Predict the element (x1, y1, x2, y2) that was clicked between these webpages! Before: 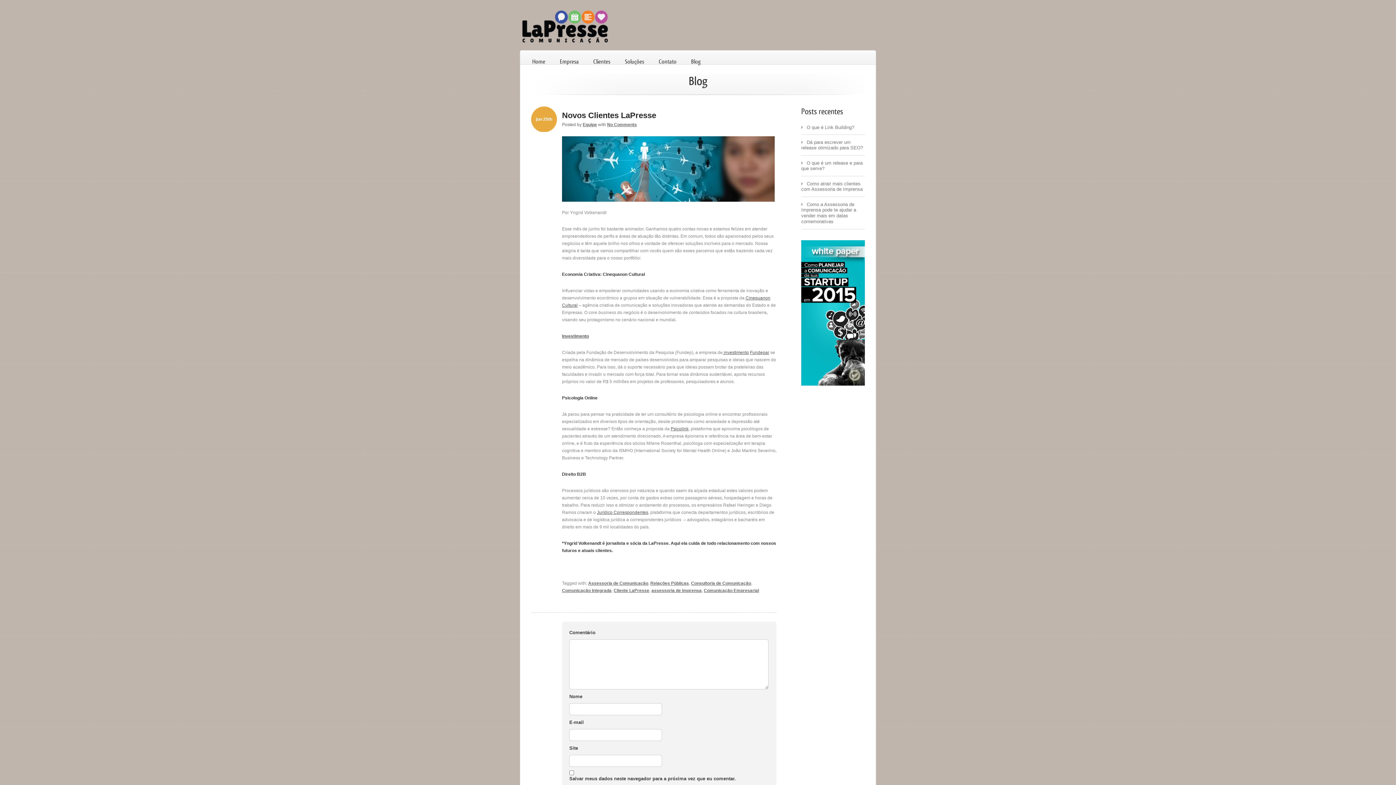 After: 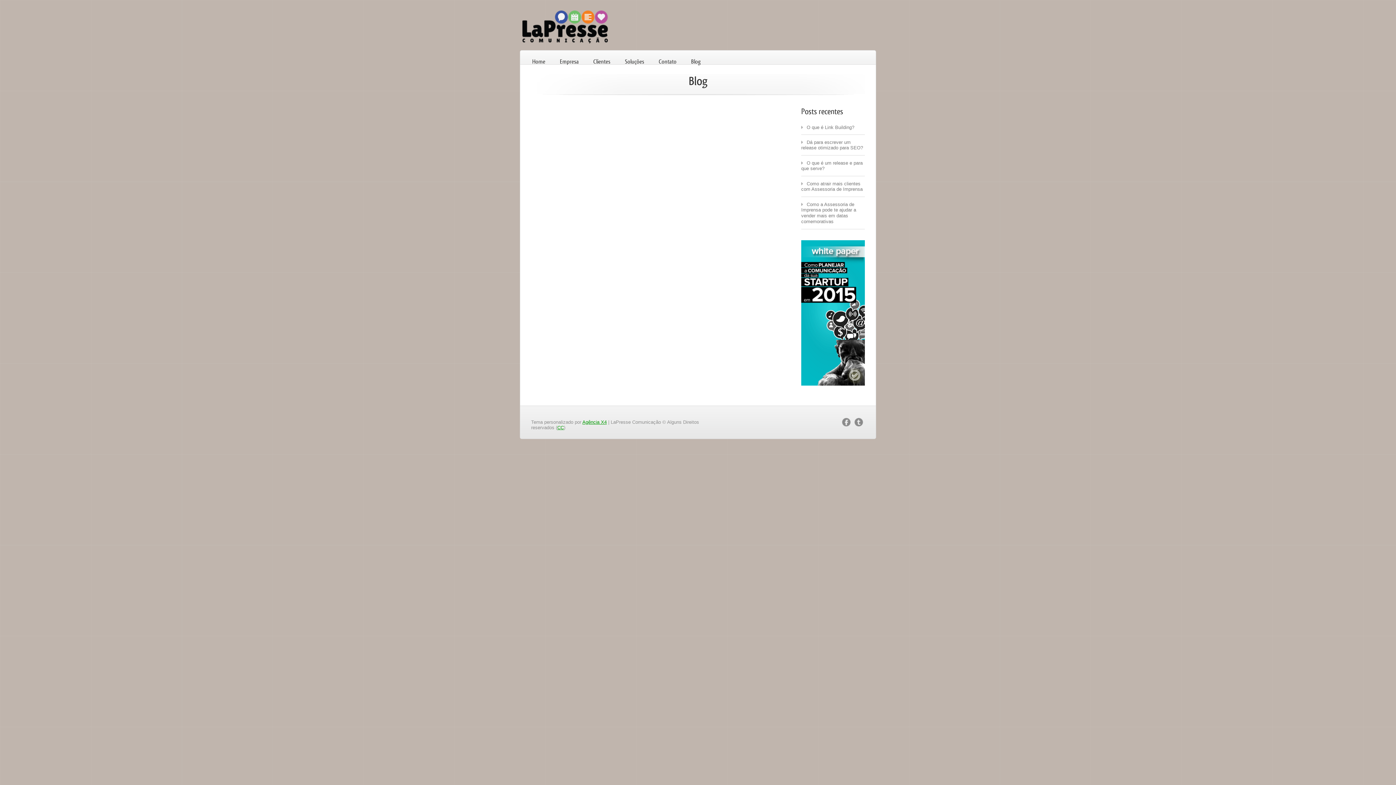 Action: label: Blog bbox: (686, 56, 705, 67)